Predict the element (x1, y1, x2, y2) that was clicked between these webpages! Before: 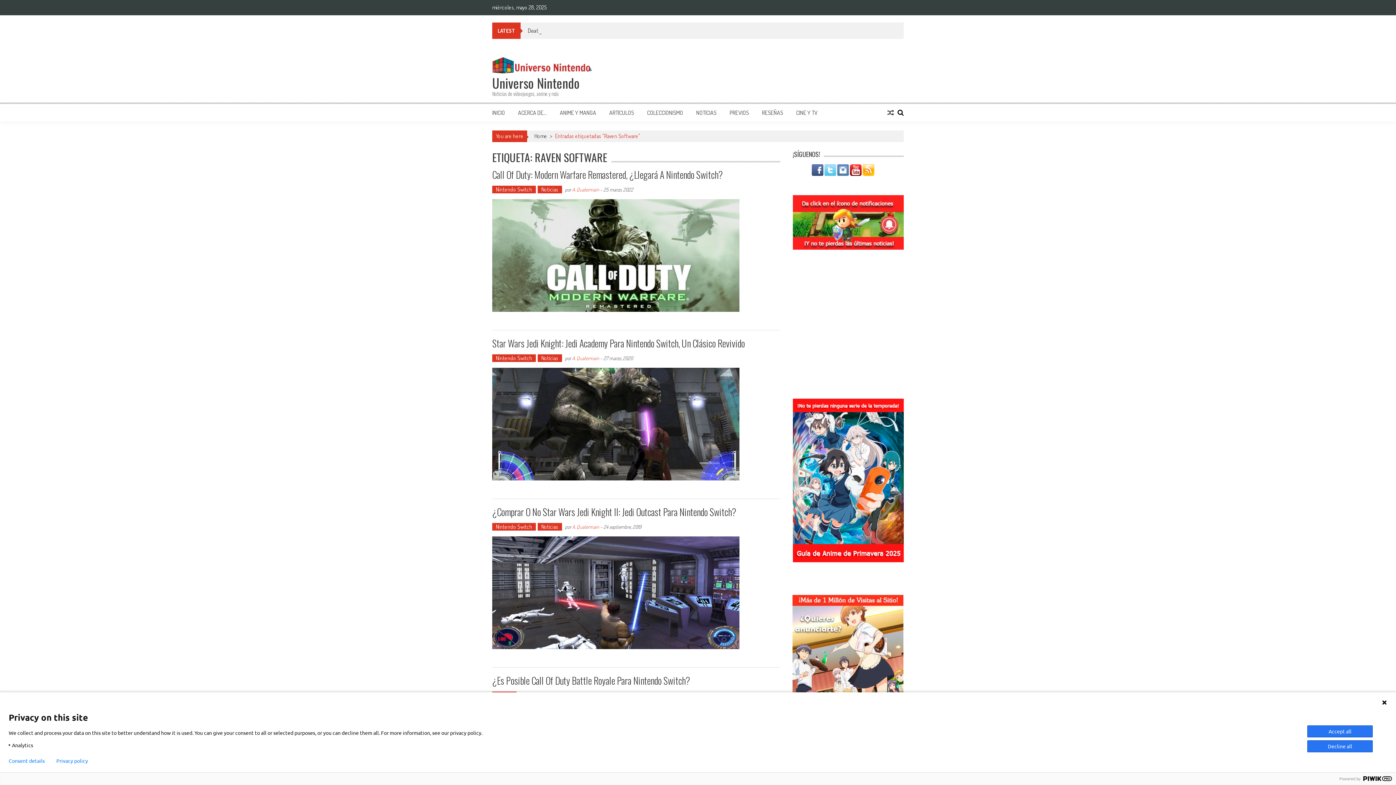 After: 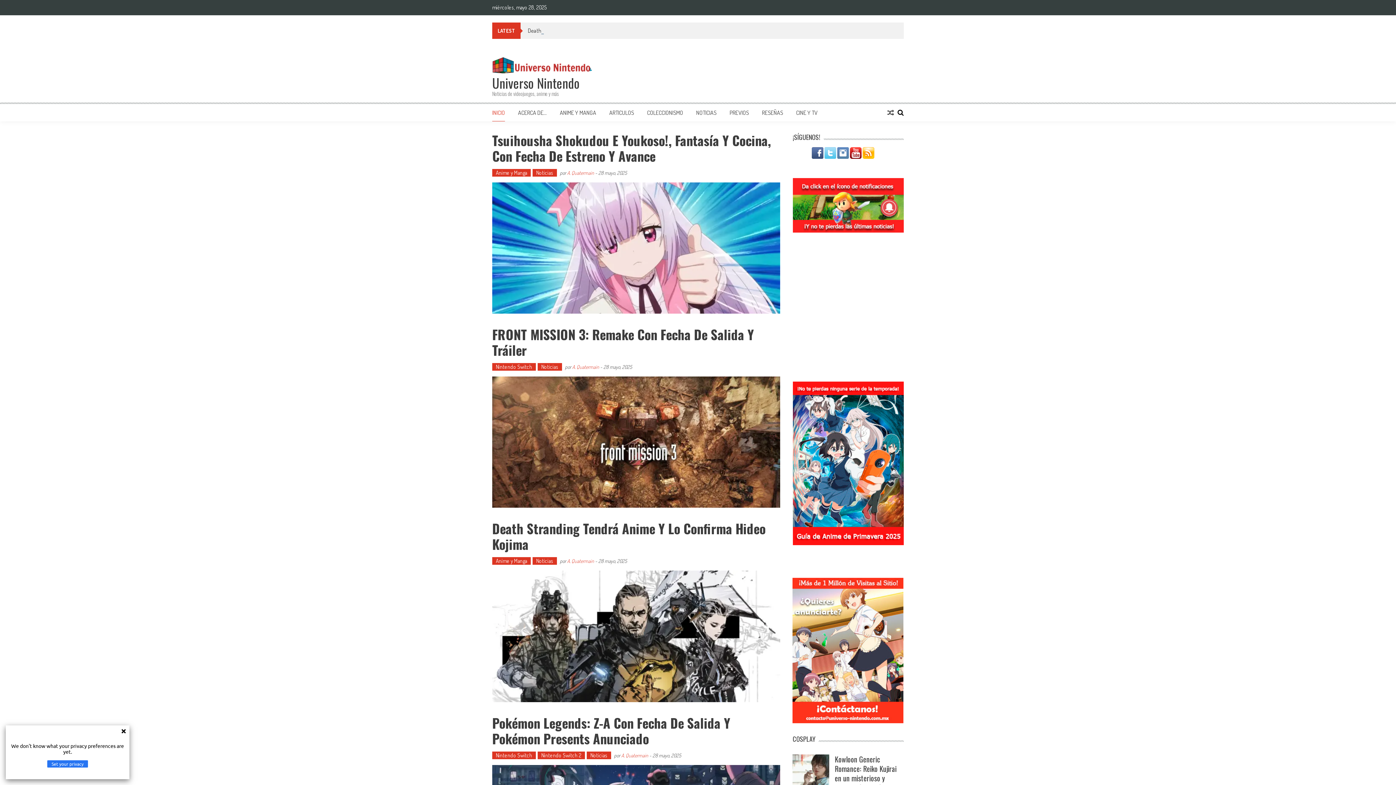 Action: bbox: (492, 56, 592, 76)